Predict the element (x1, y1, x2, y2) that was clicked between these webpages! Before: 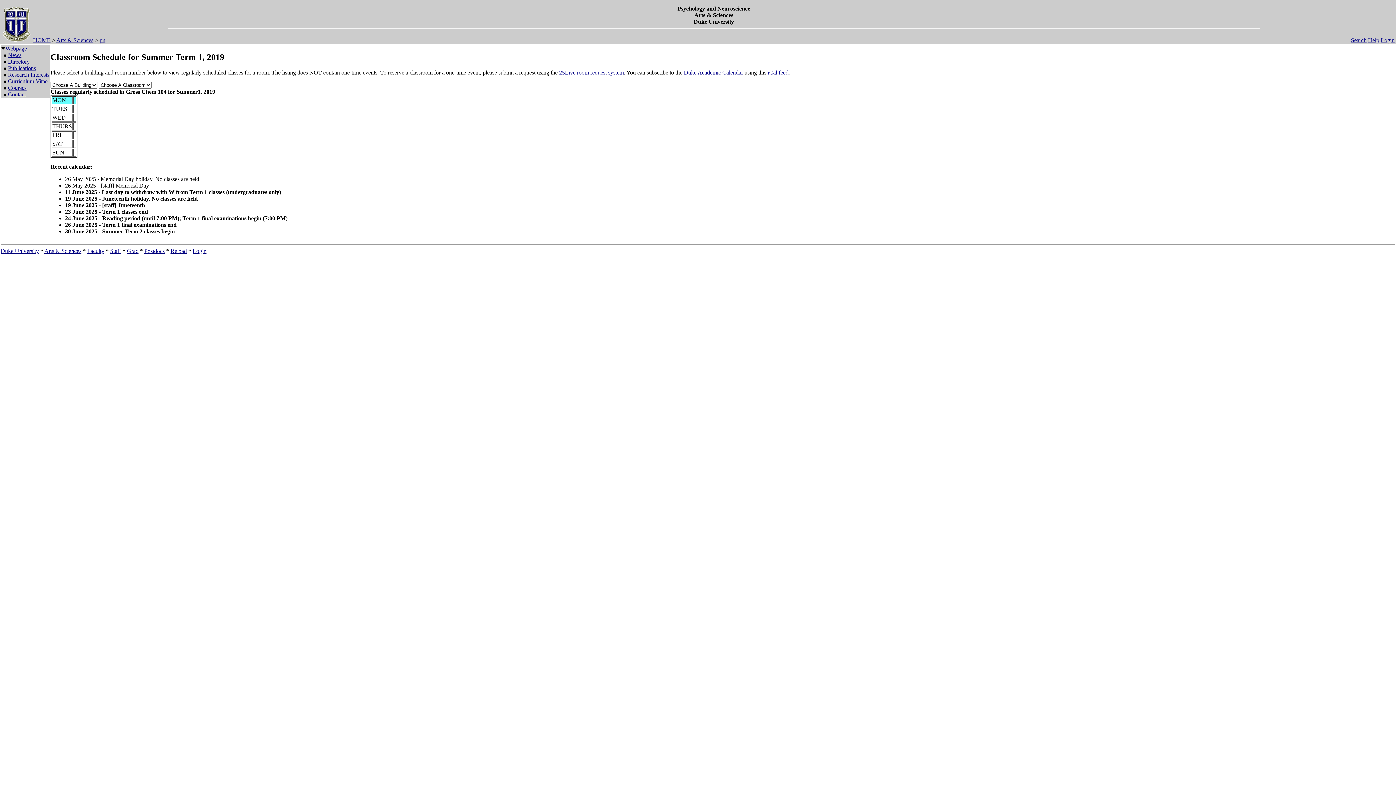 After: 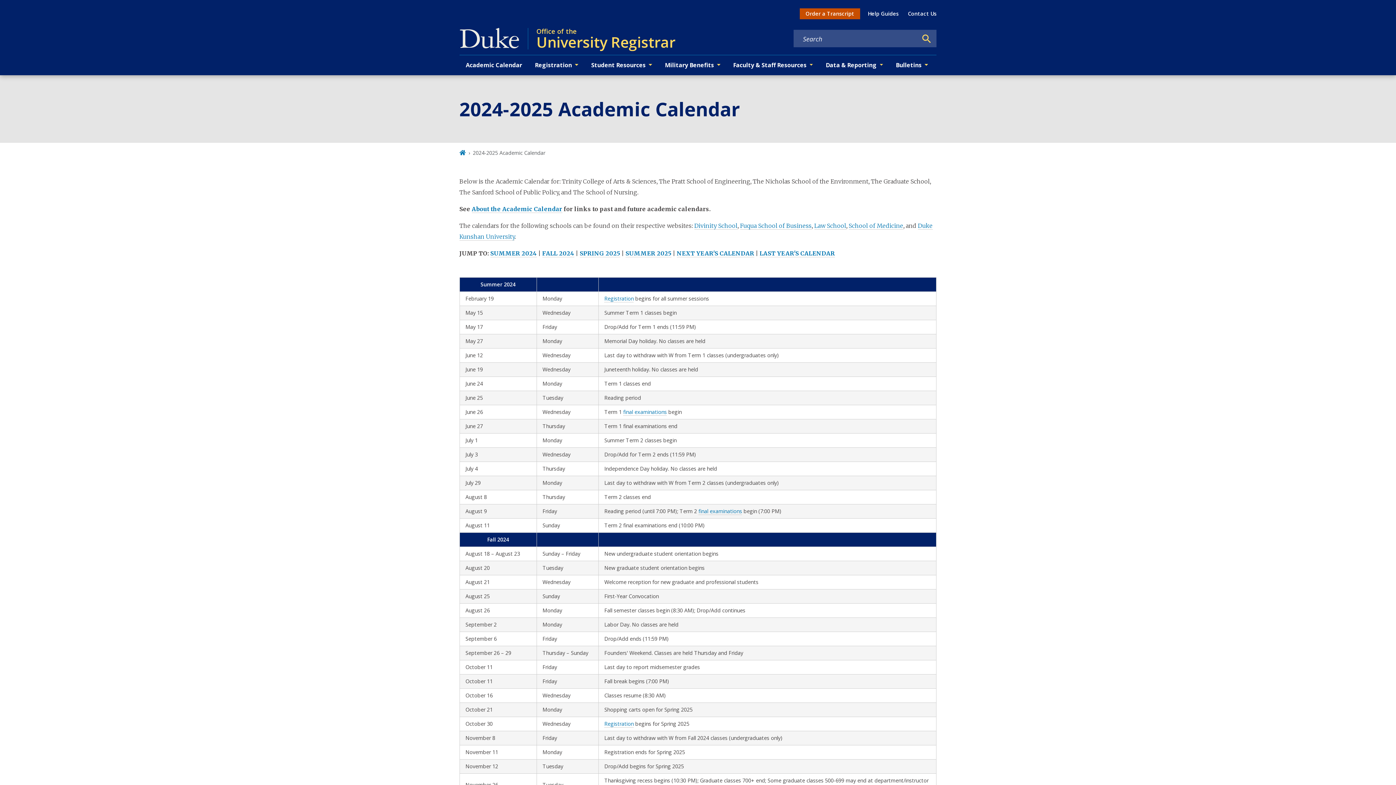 Action: bbox: (684, 69, 743, 75) label: Duke Academic Calendar